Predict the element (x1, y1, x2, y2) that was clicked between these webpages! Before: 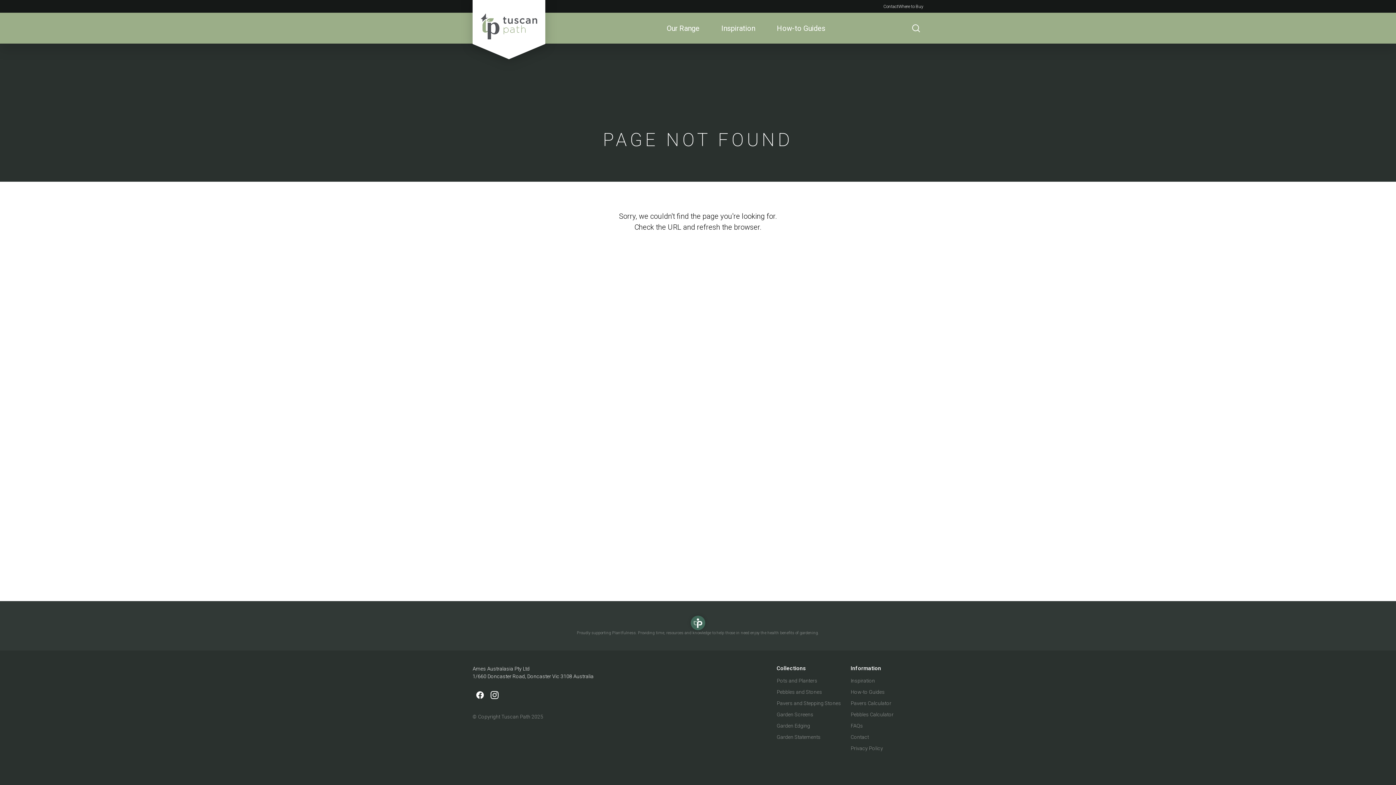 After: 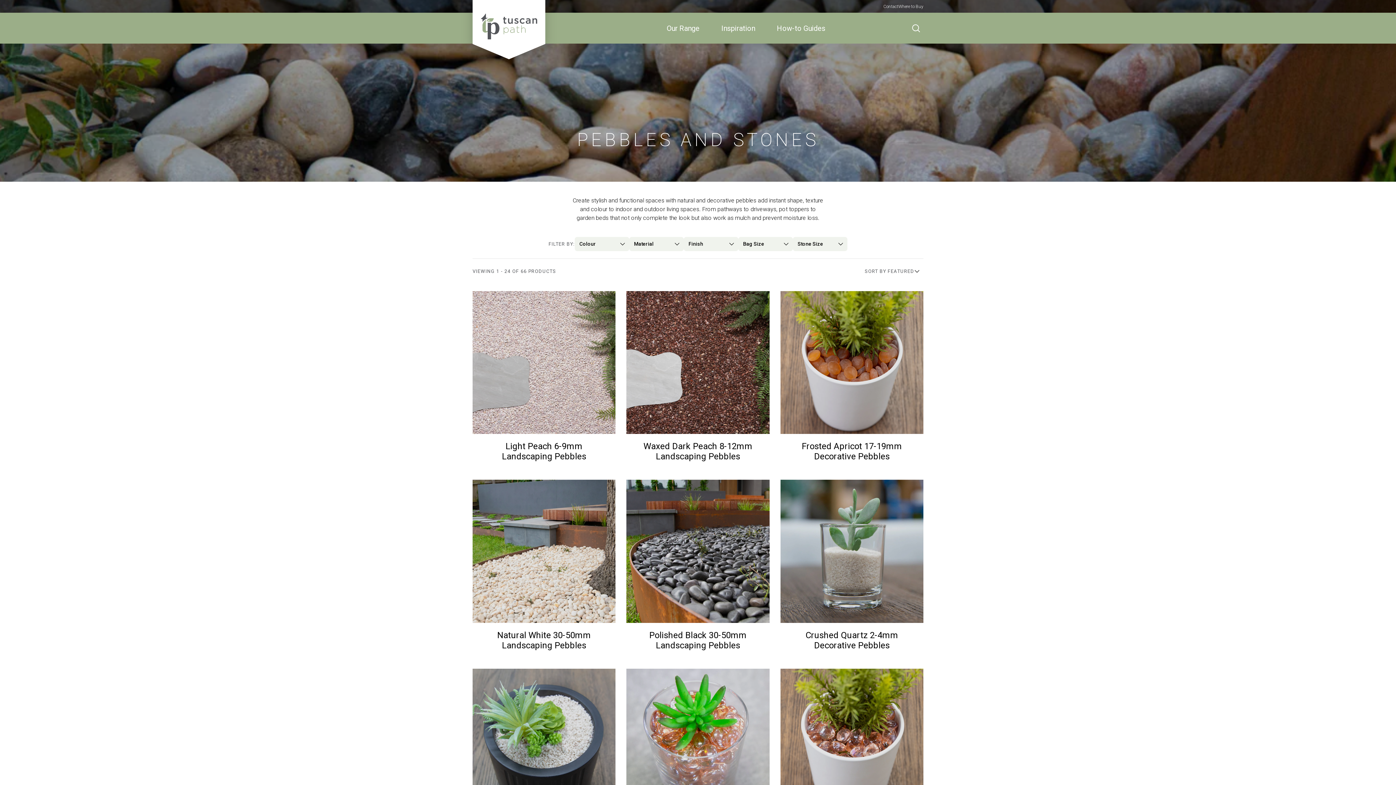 Action: bbox: (776, 688, 849, 696) label: Pebbles and Stones